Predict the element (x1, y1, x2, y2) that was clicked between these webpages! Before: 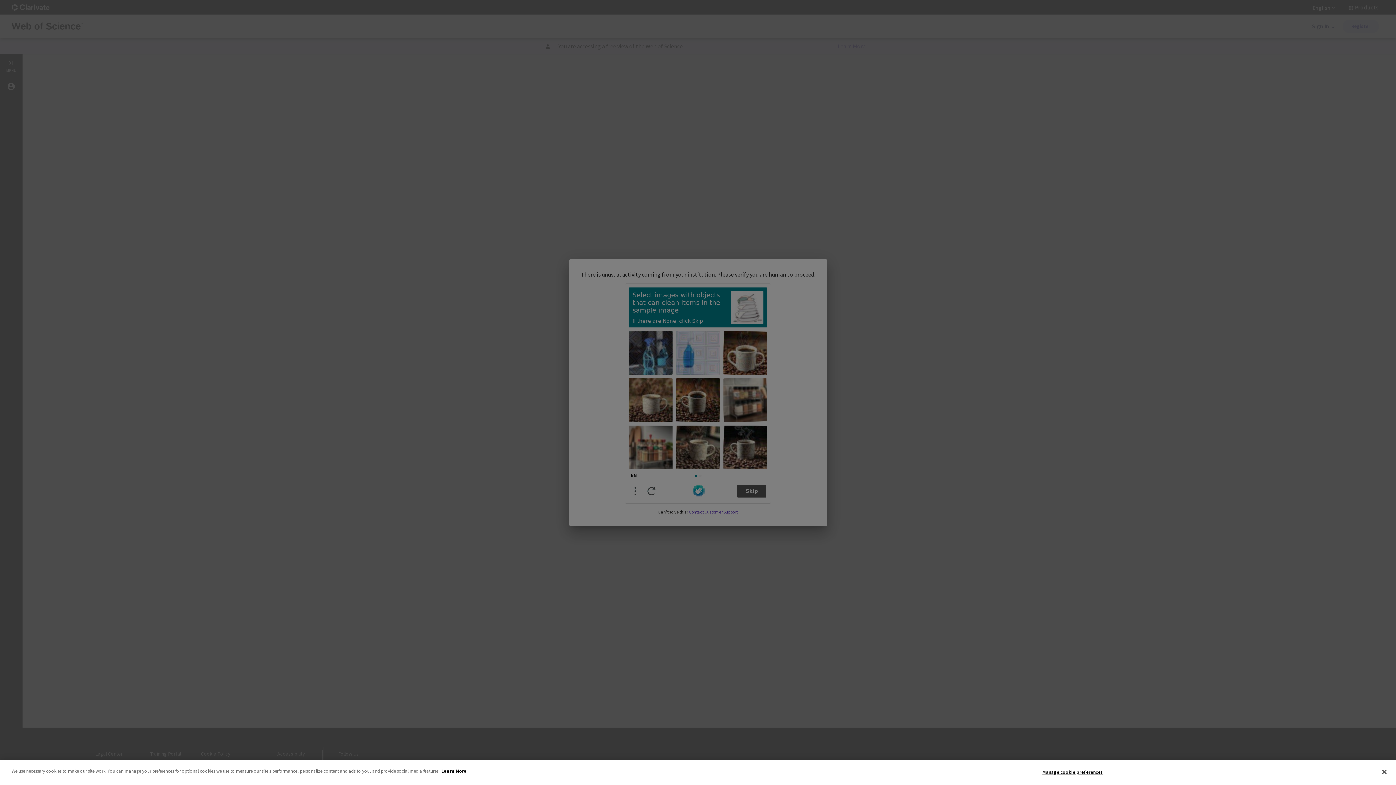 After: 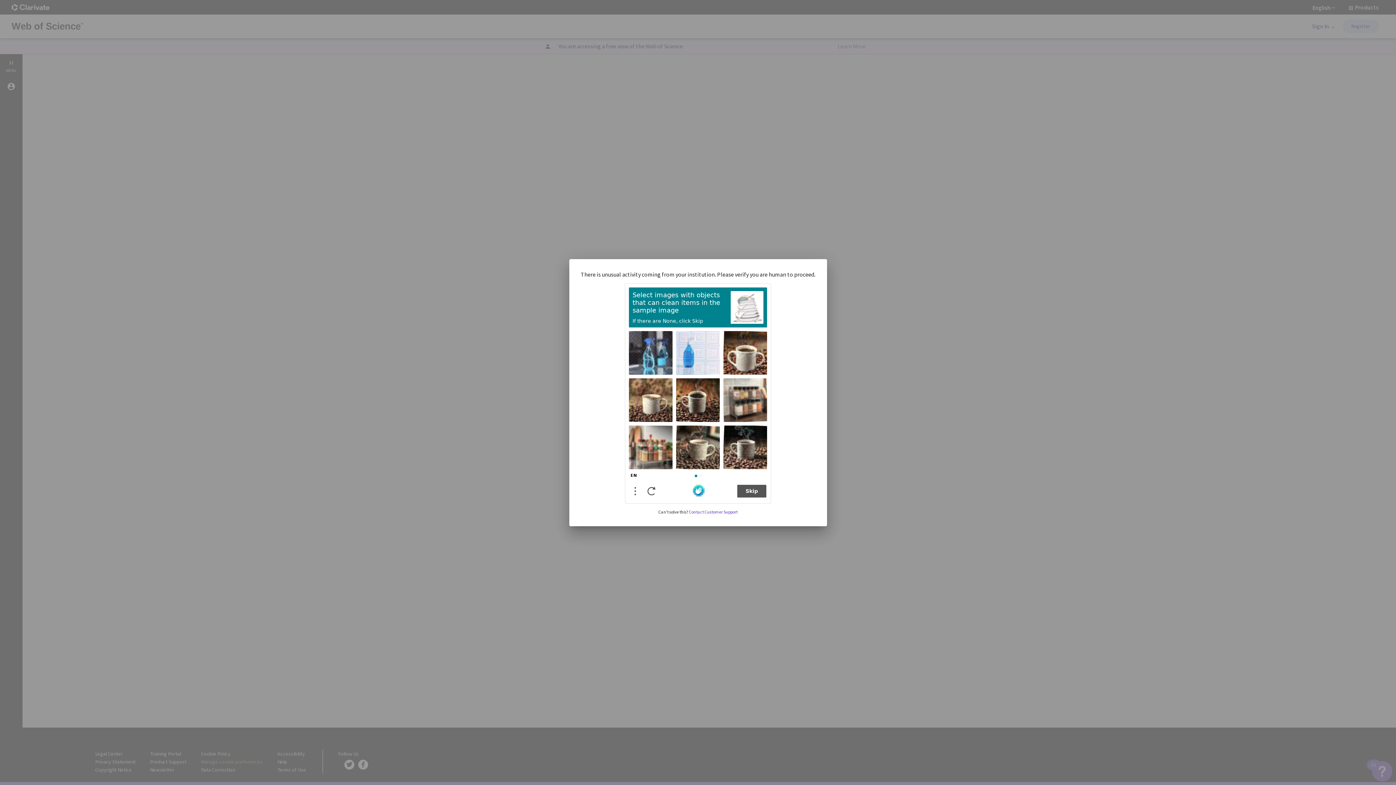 Action: bbox: (1376, 764, 1392, 780) label: Close